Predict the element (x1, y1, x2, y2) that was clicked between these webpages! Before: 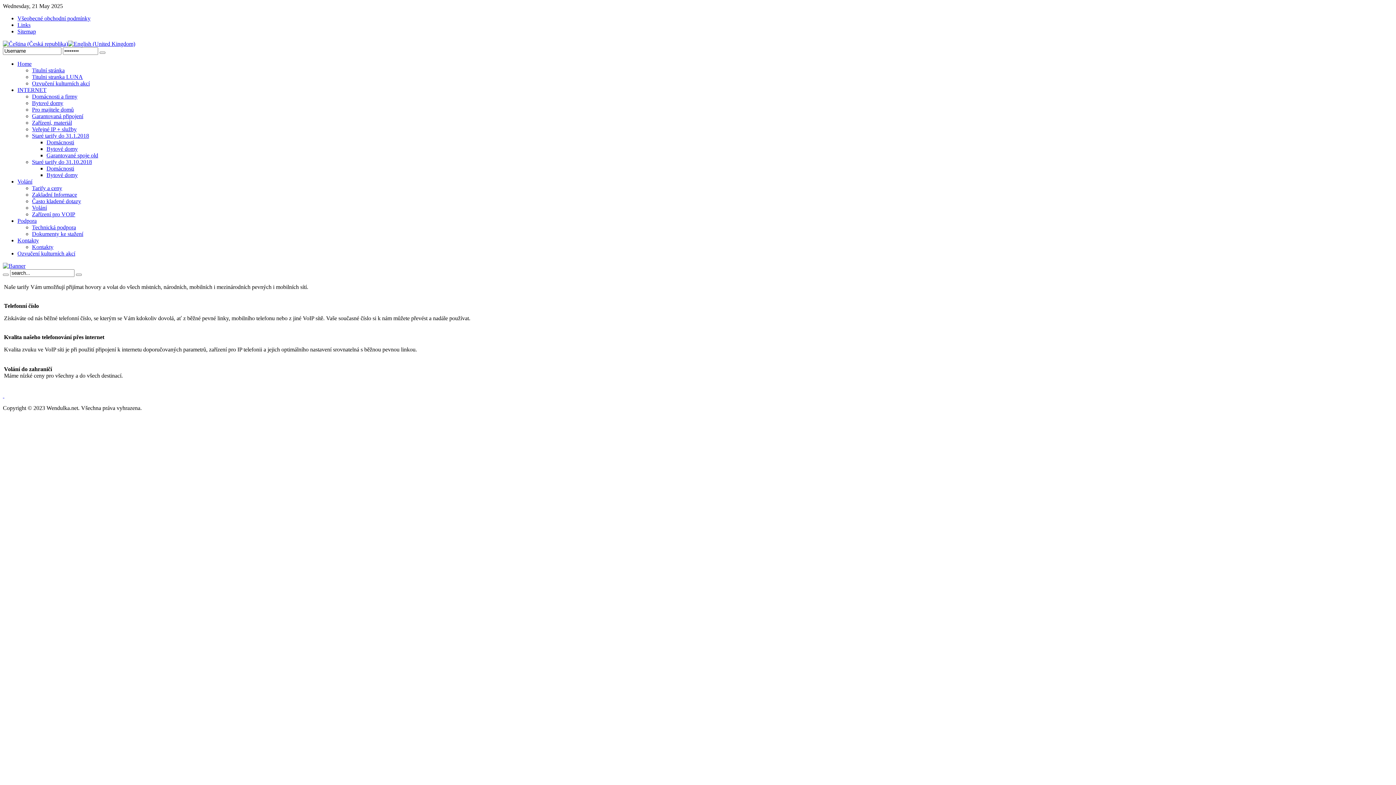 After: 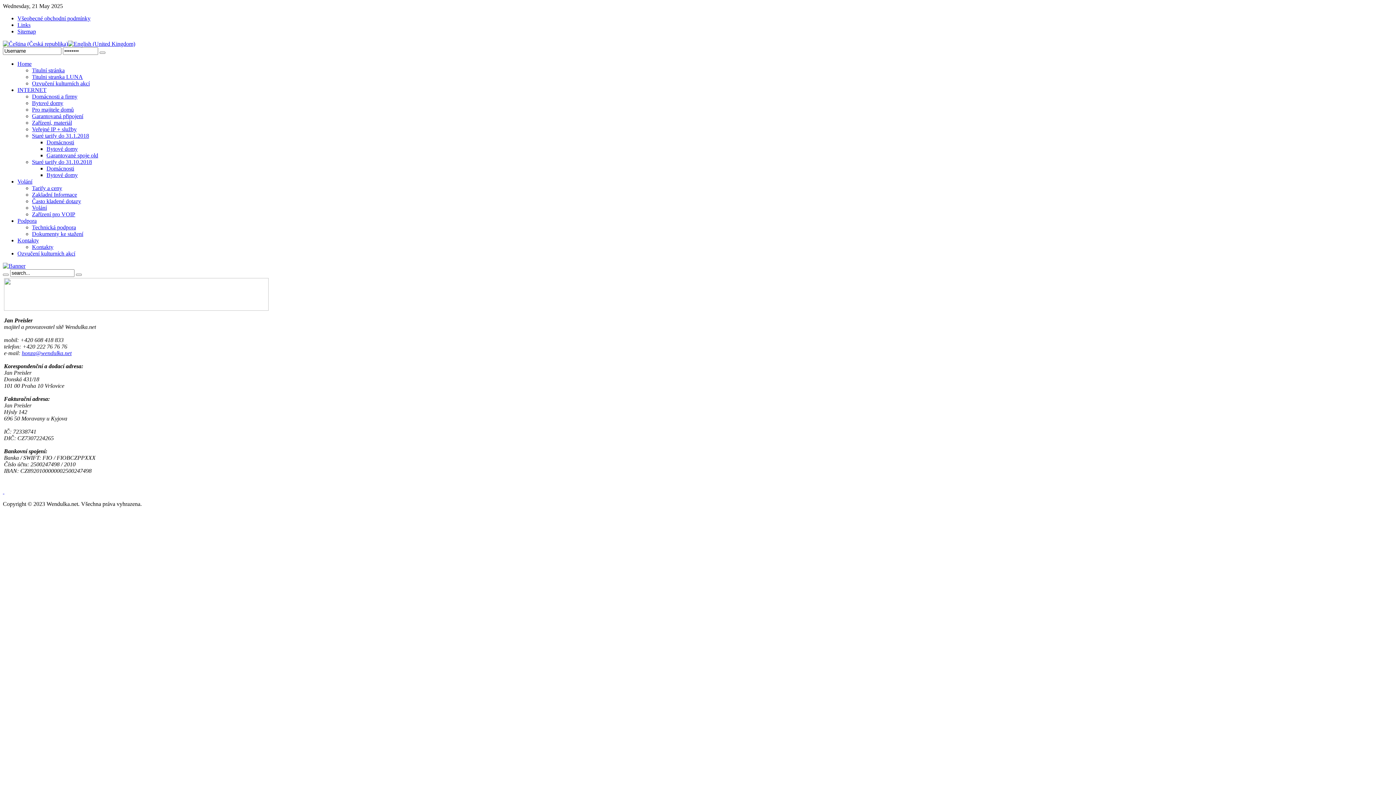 Action: label: Kontakty bbox: (32, 244, 53, 250)